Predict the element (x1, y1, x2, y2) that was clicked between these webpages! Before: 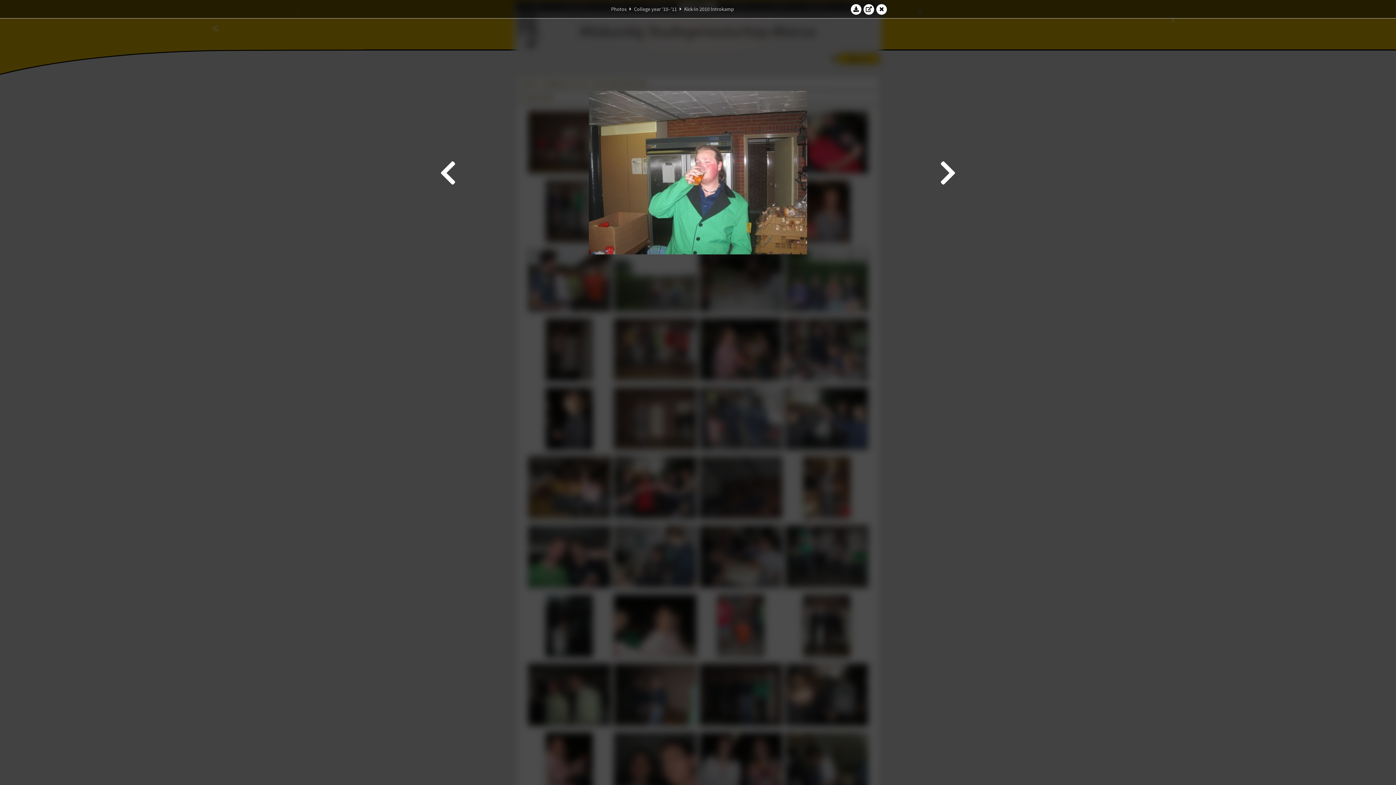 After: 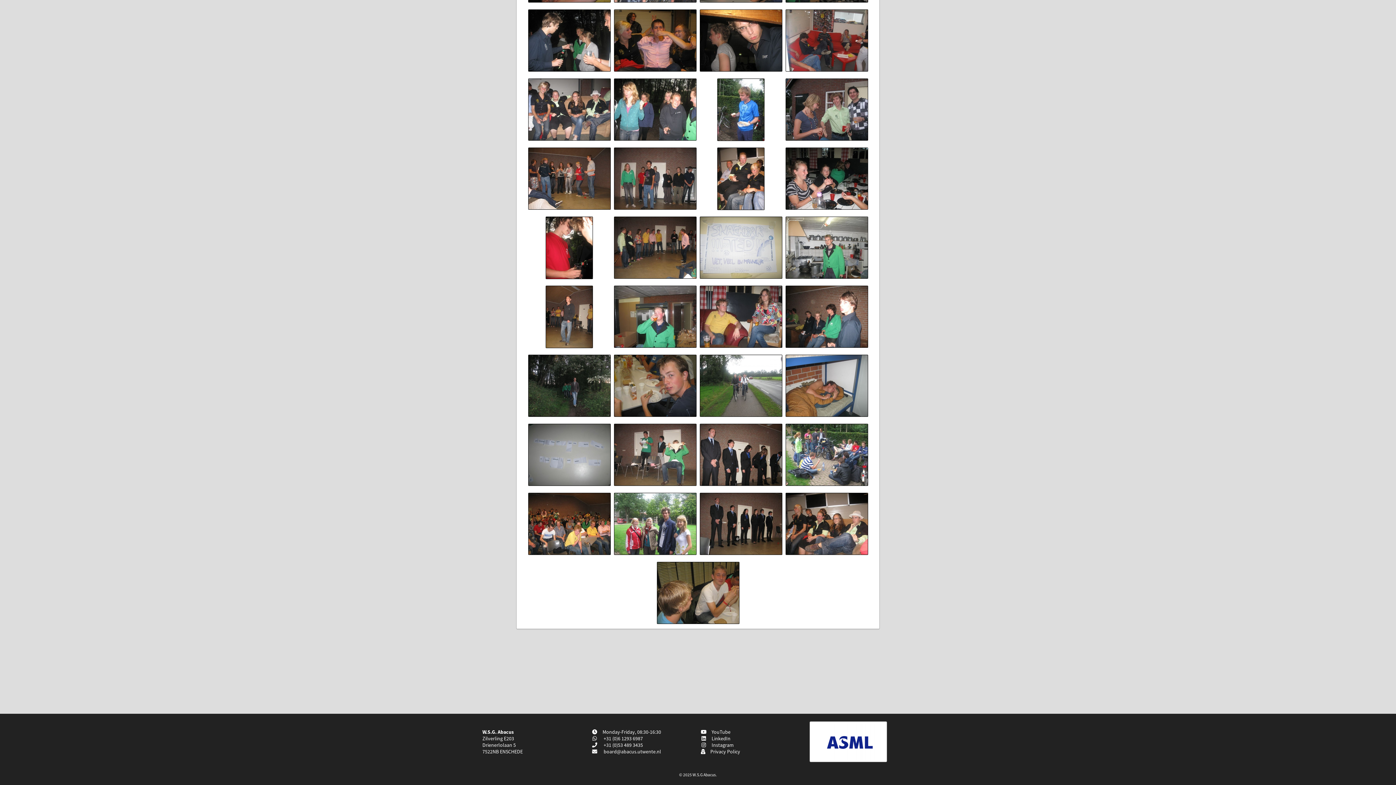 Action: bbox: (876, 3, 887, 14)